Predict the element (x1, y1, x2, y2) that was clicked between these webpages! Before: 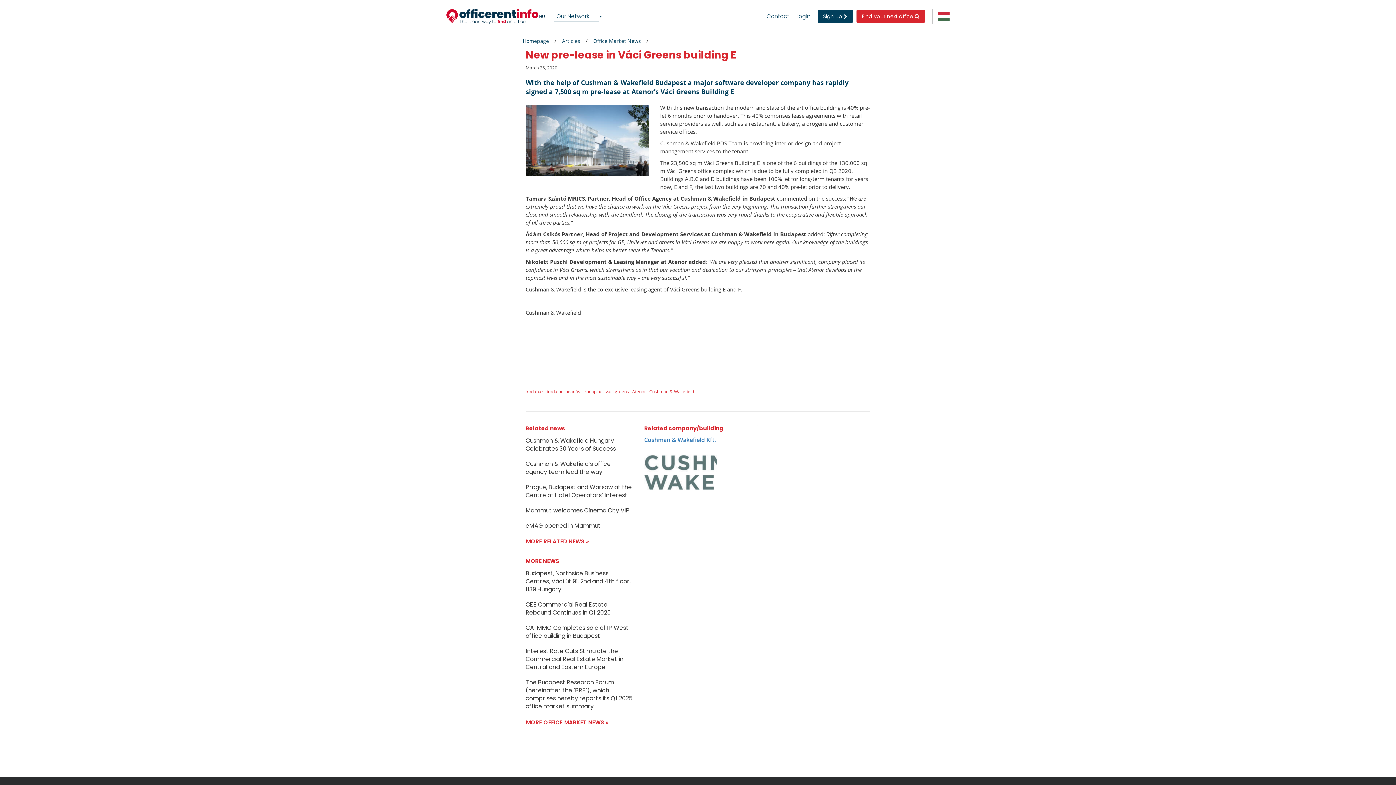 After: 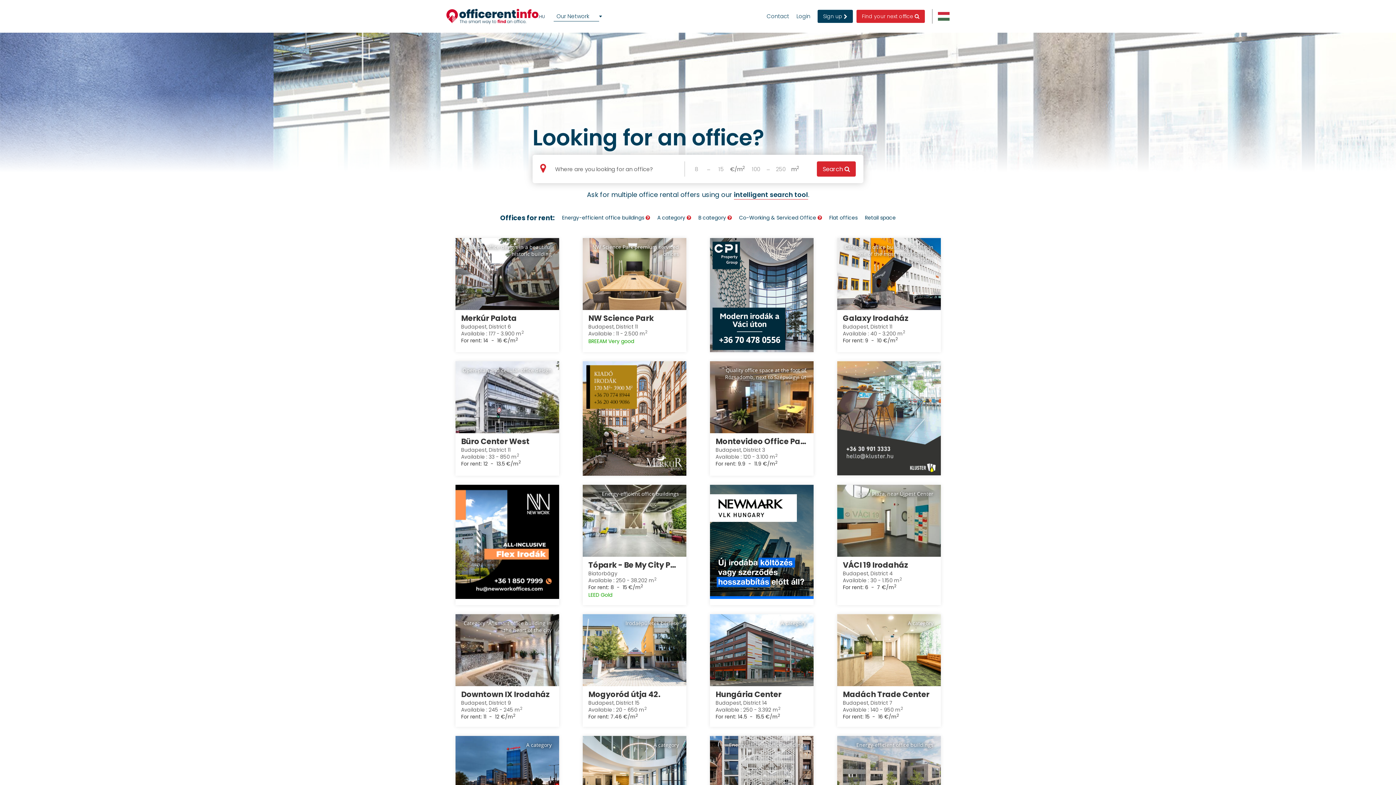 Action: bbox: (522, 37, 549, 44) label: Homepage